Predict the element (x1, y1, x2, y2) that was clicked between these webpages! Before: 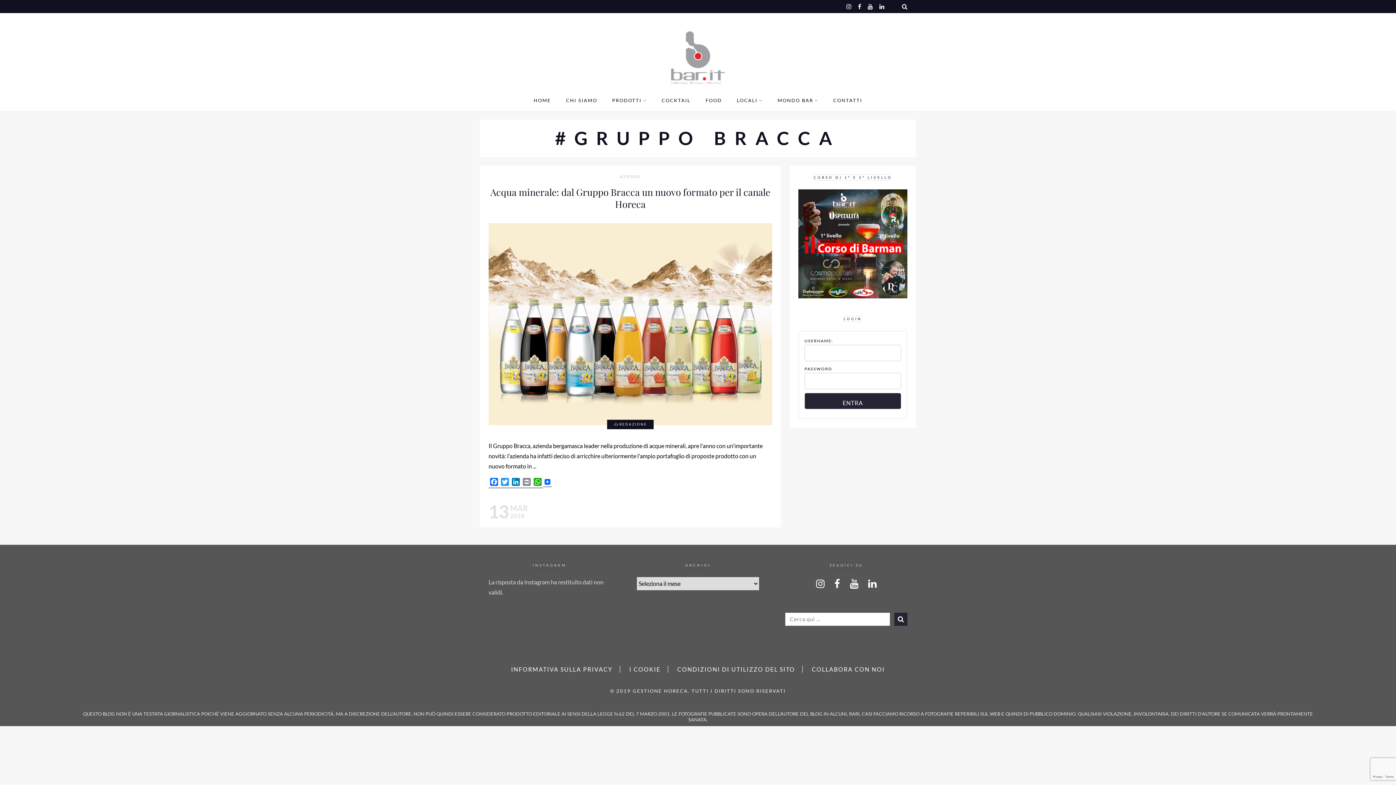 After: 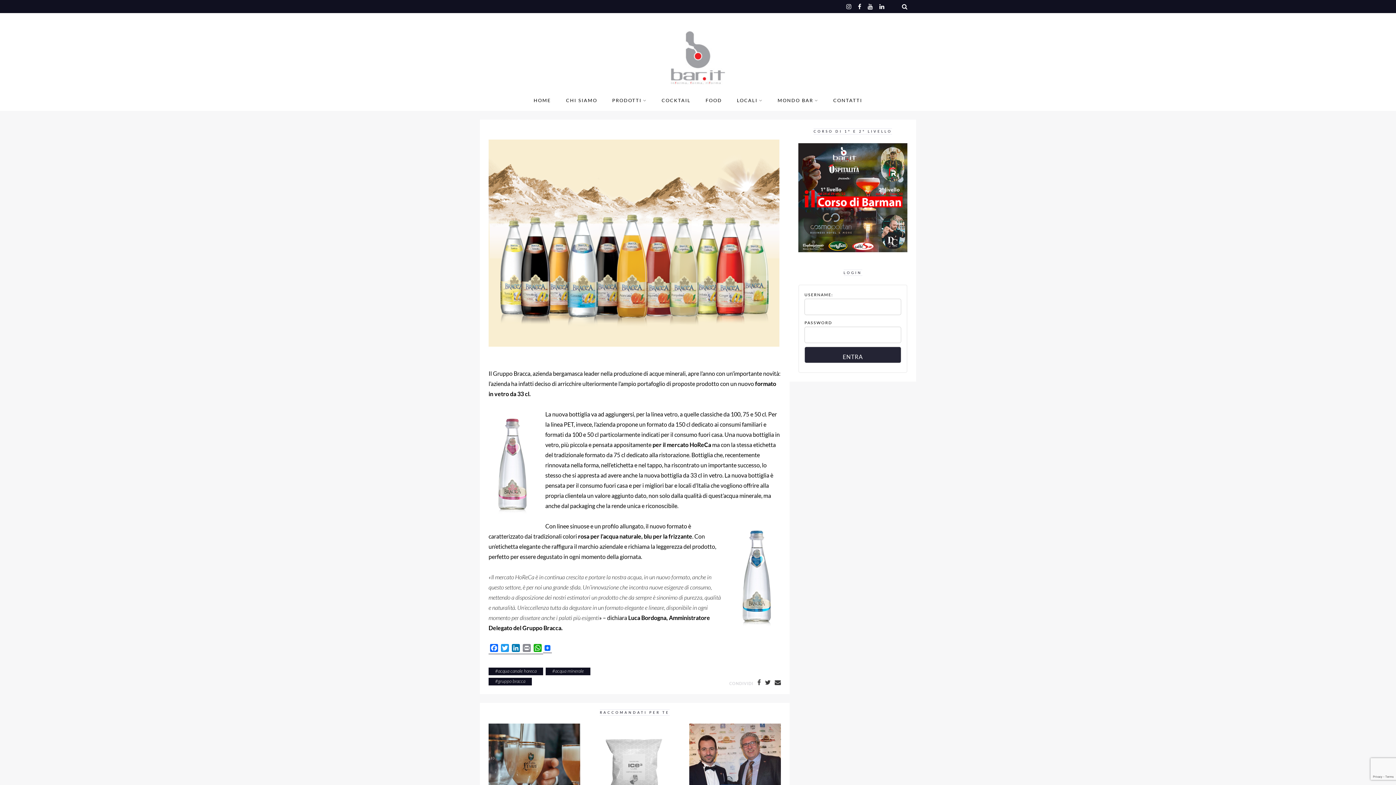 Action: label: Acqua minerale: dal Gruppo Bracca un nuovo formato per il canale Horeca bbox: (490, 185, 770, 210)